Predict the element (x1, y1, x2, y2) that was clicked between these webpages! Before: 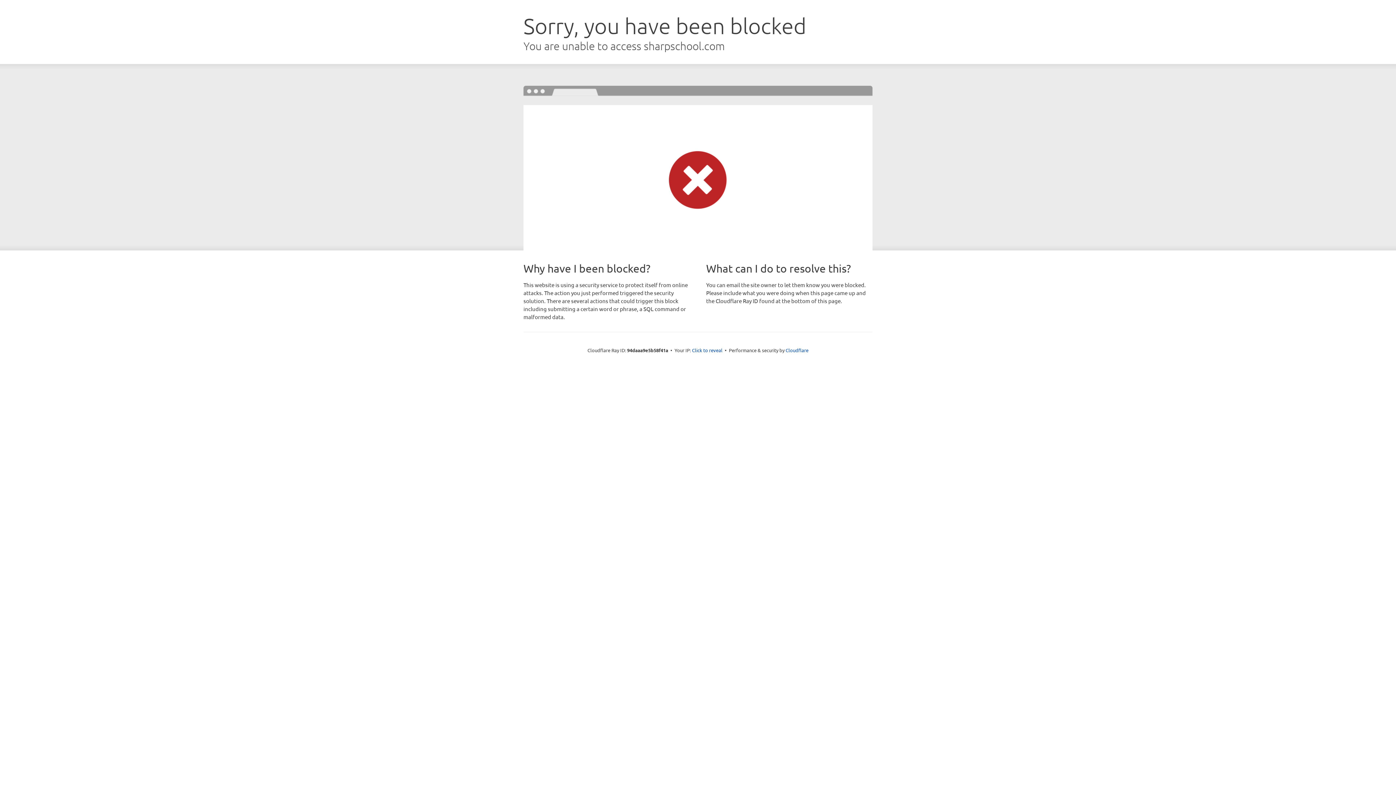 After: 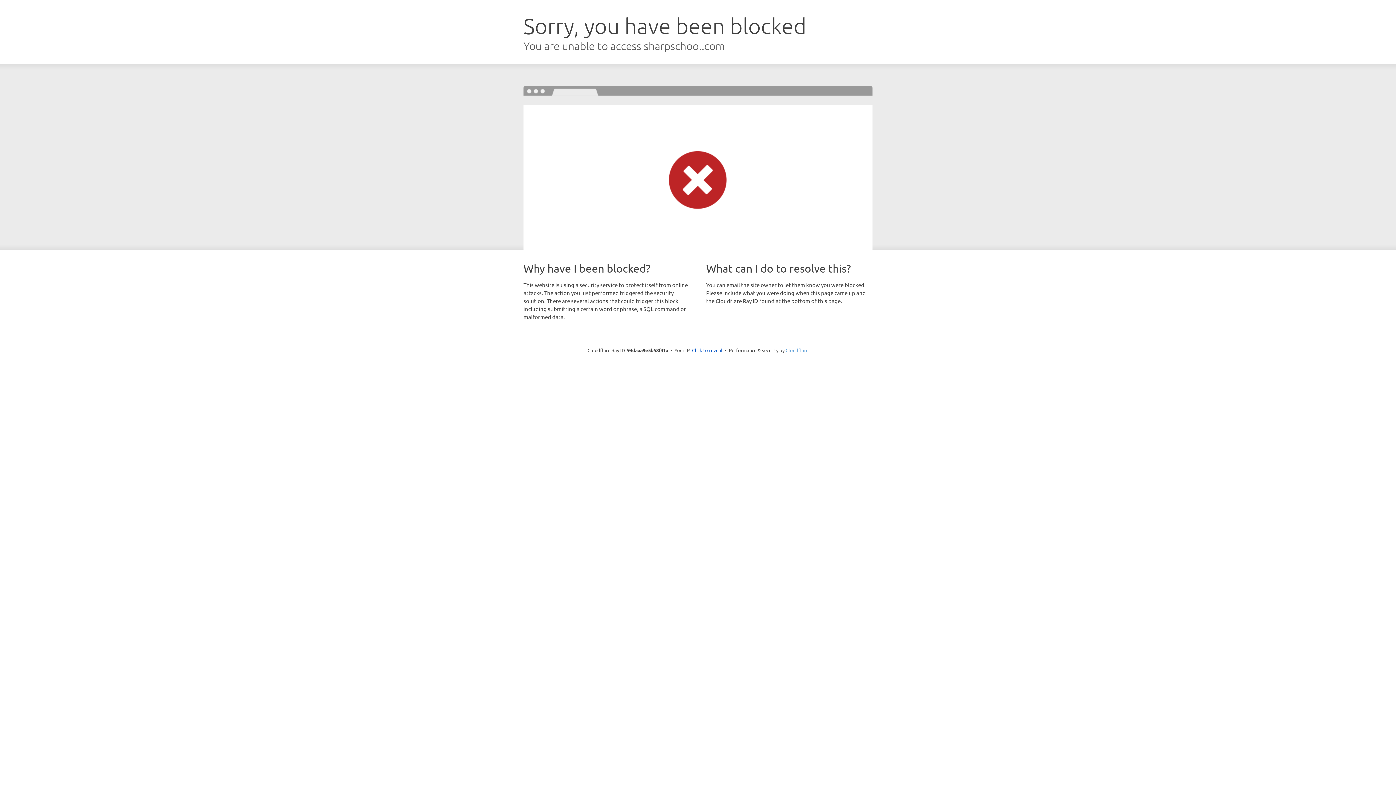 Action: label: Cloudflare bbox: (785, 347, 808, 353)